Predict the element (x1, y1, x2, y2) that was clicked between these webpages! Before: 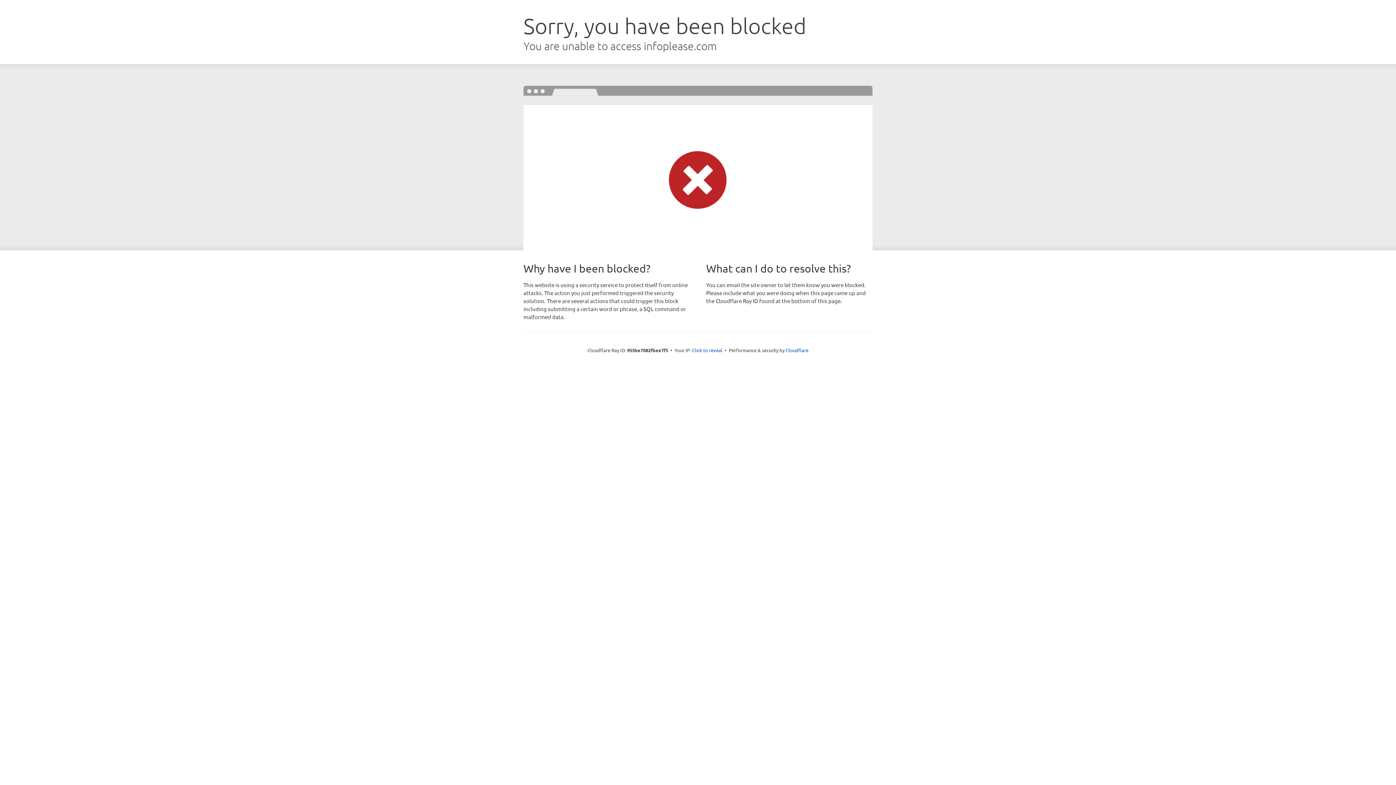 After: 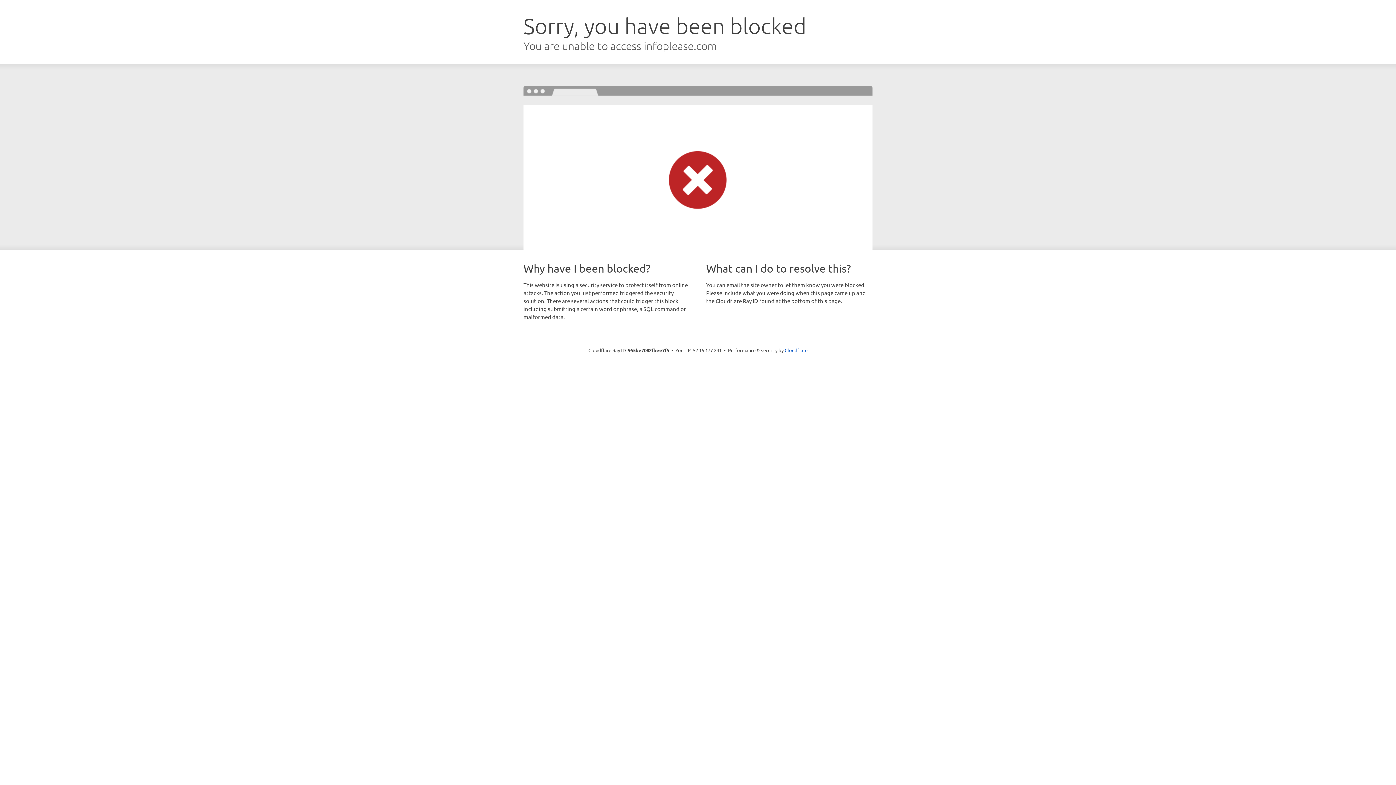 Action: label: Click to reveal bbox: (692, 346, 722, 353)